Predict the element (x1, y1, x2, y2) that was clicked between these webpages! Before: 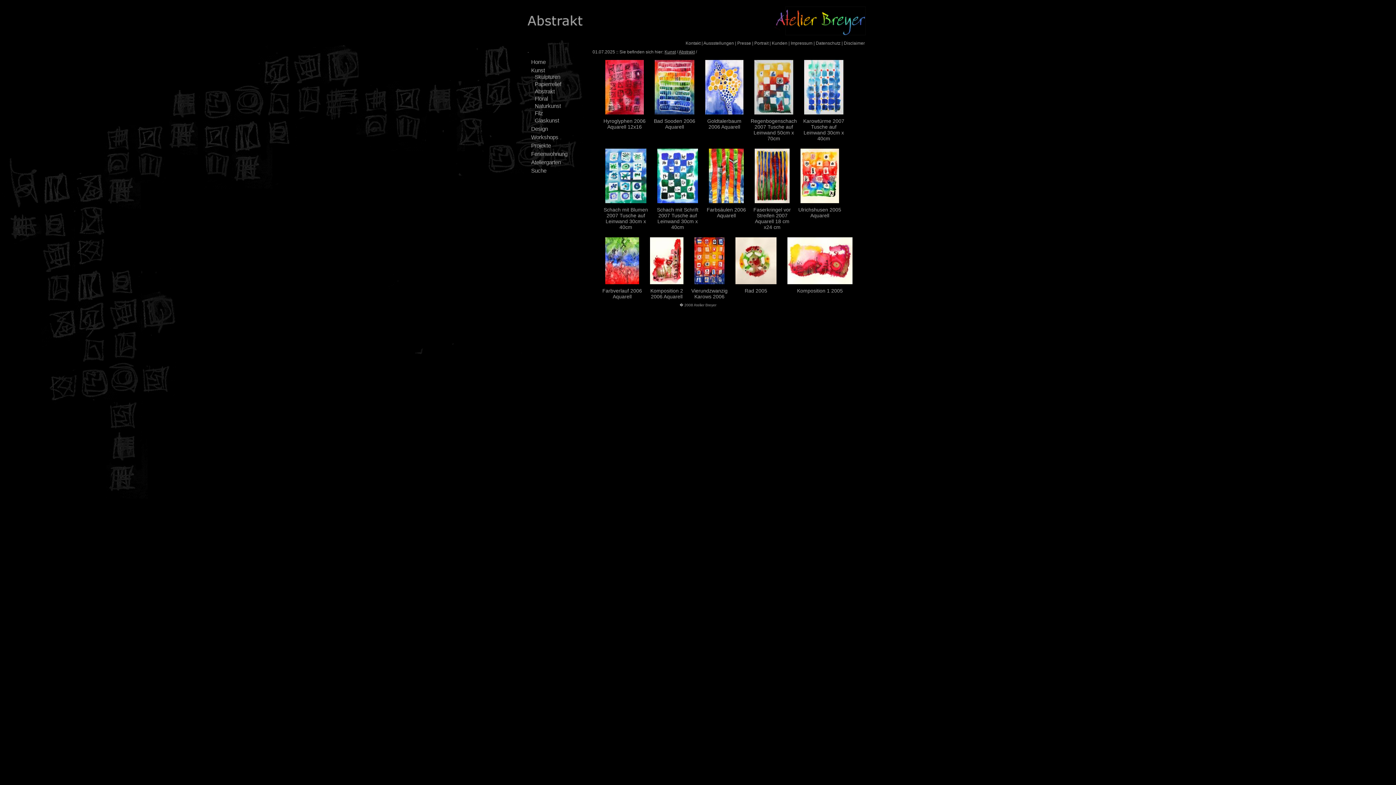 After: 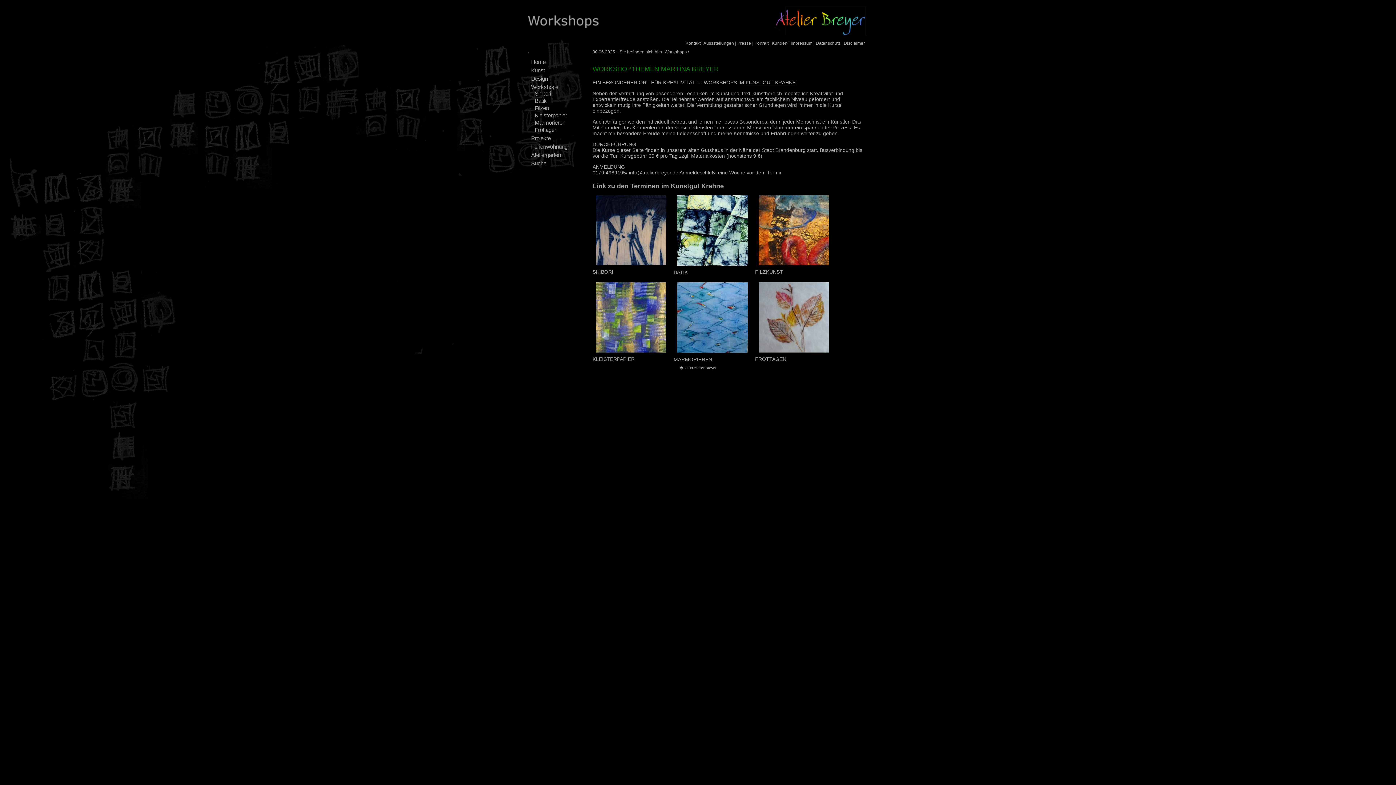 Action: label: Workshops bbox: (531, 134, 558, 140)